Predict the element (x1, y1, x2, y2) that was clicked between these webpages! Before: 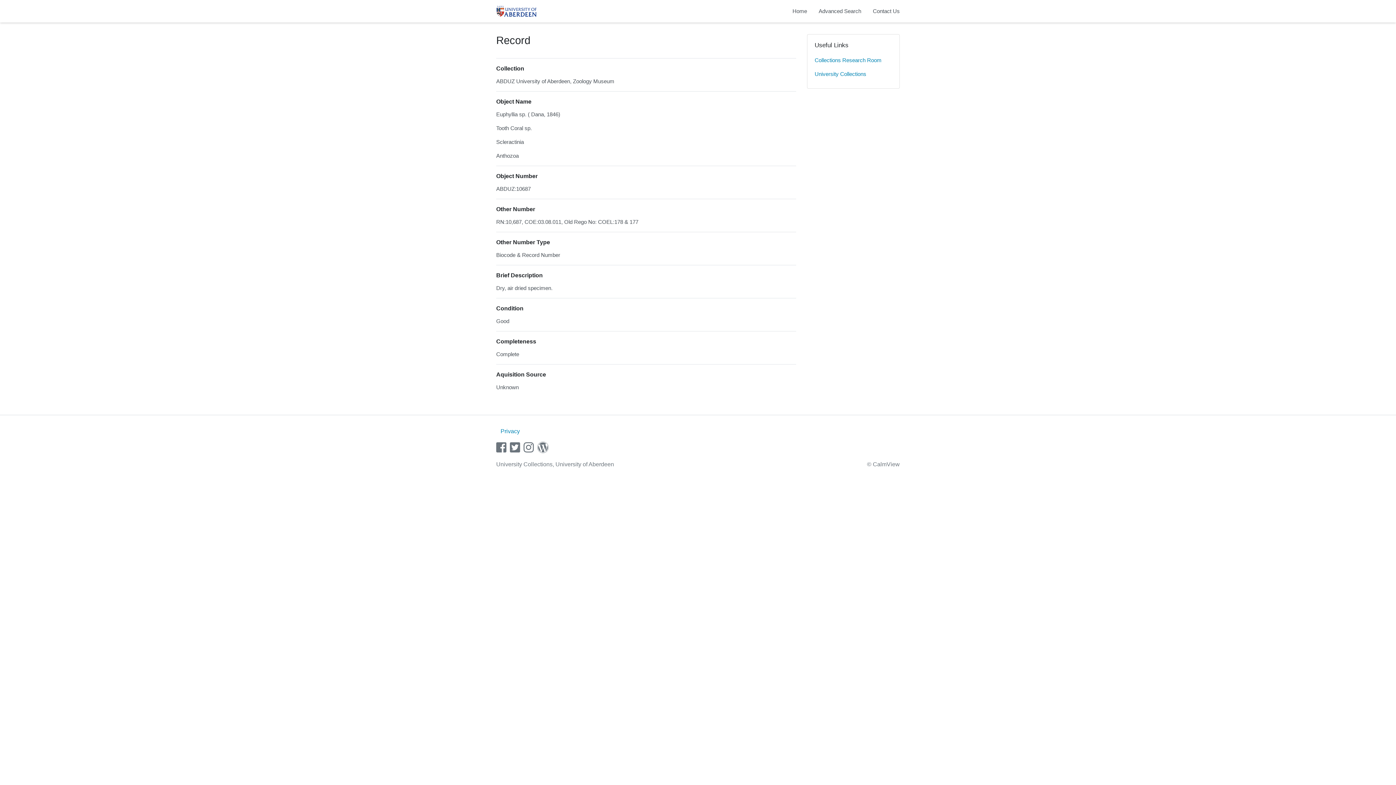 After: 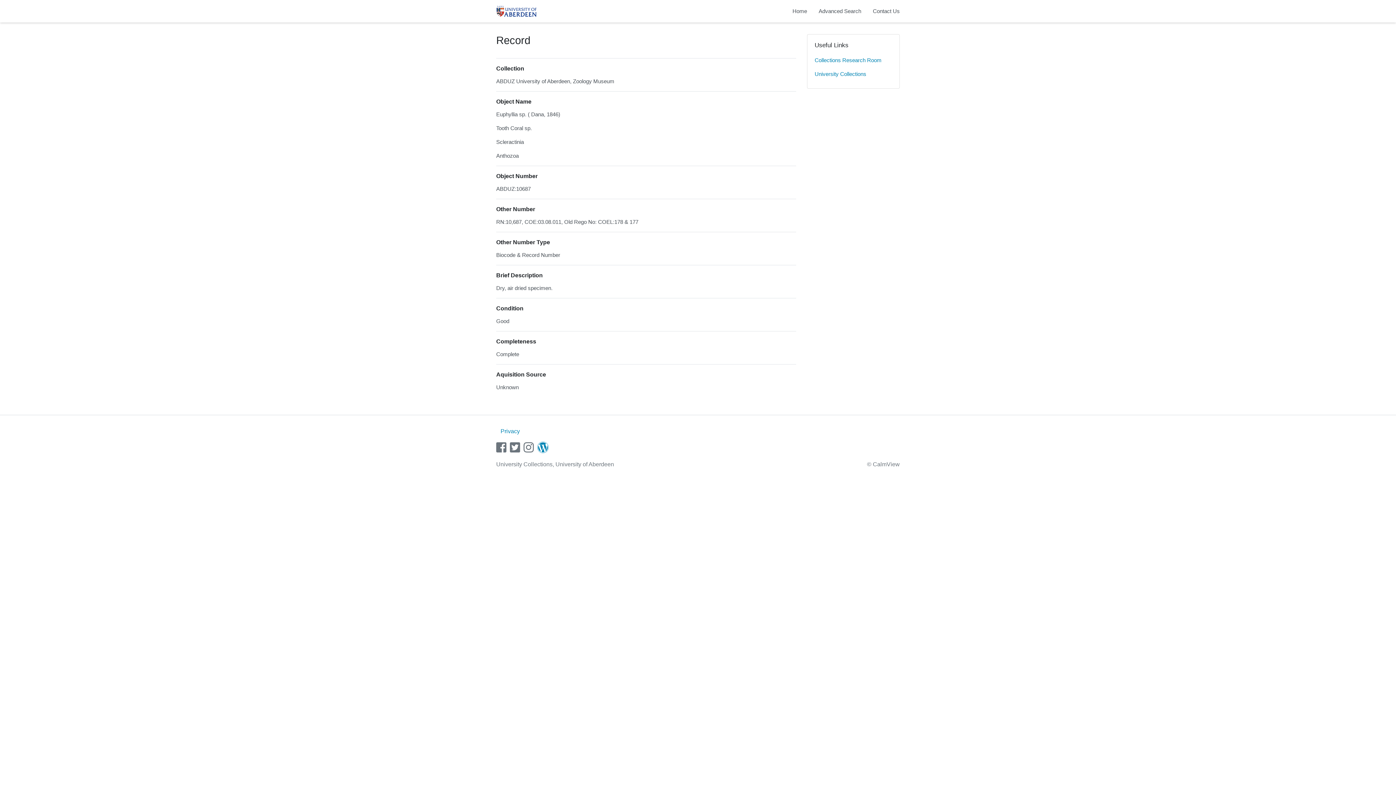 Action: bbox: (537, 446, 549, 453) label: wordpress